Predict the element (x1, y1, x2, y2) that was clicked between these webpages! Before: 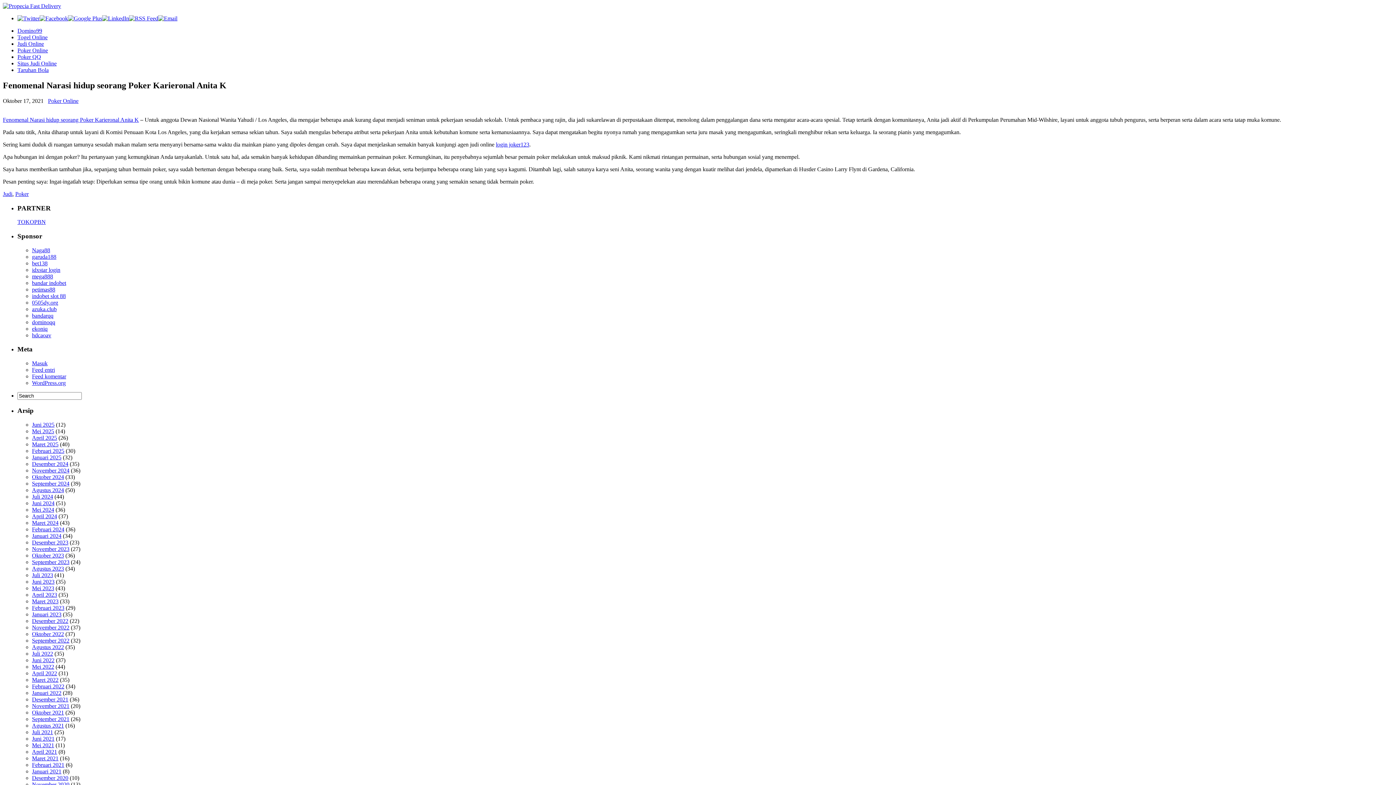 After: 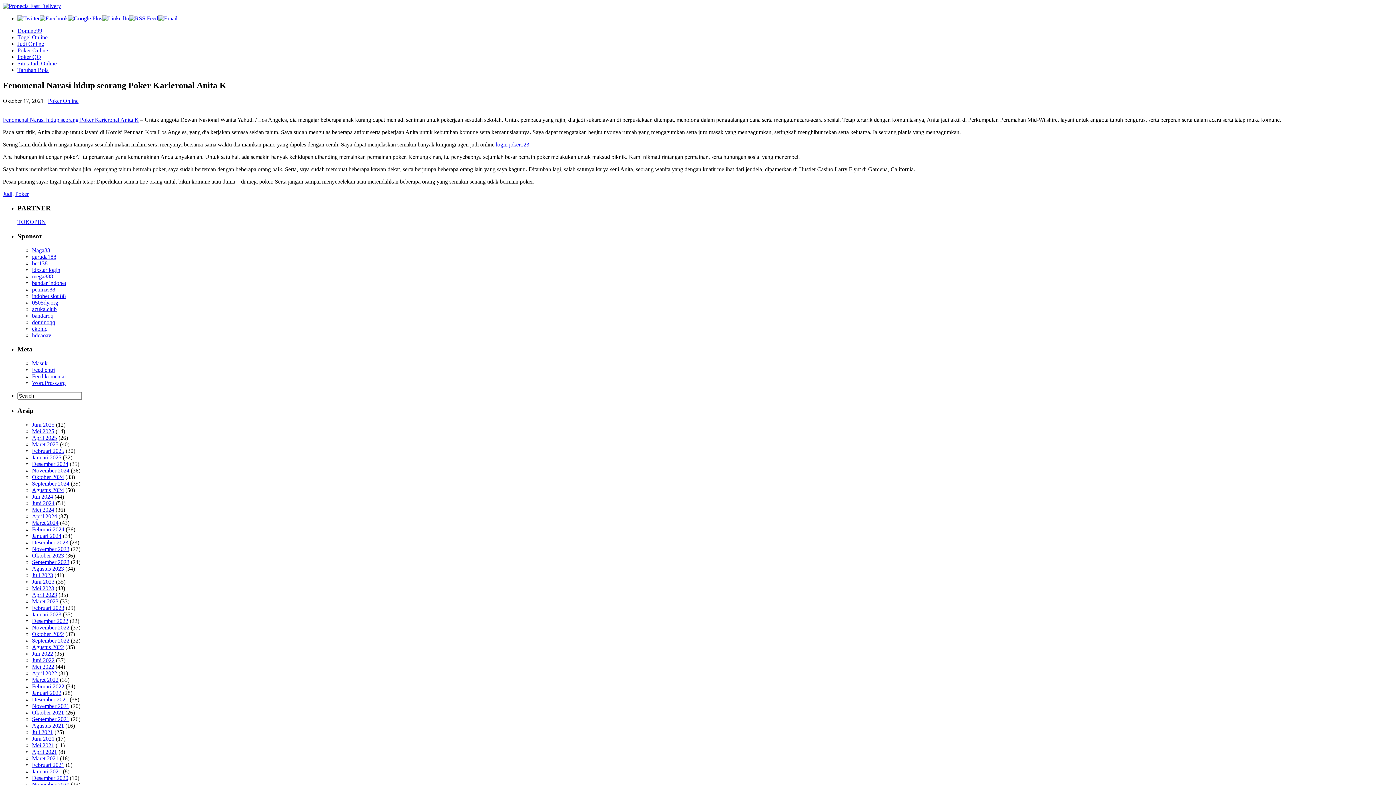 Action: bbox: (17, 15, 39, 21)